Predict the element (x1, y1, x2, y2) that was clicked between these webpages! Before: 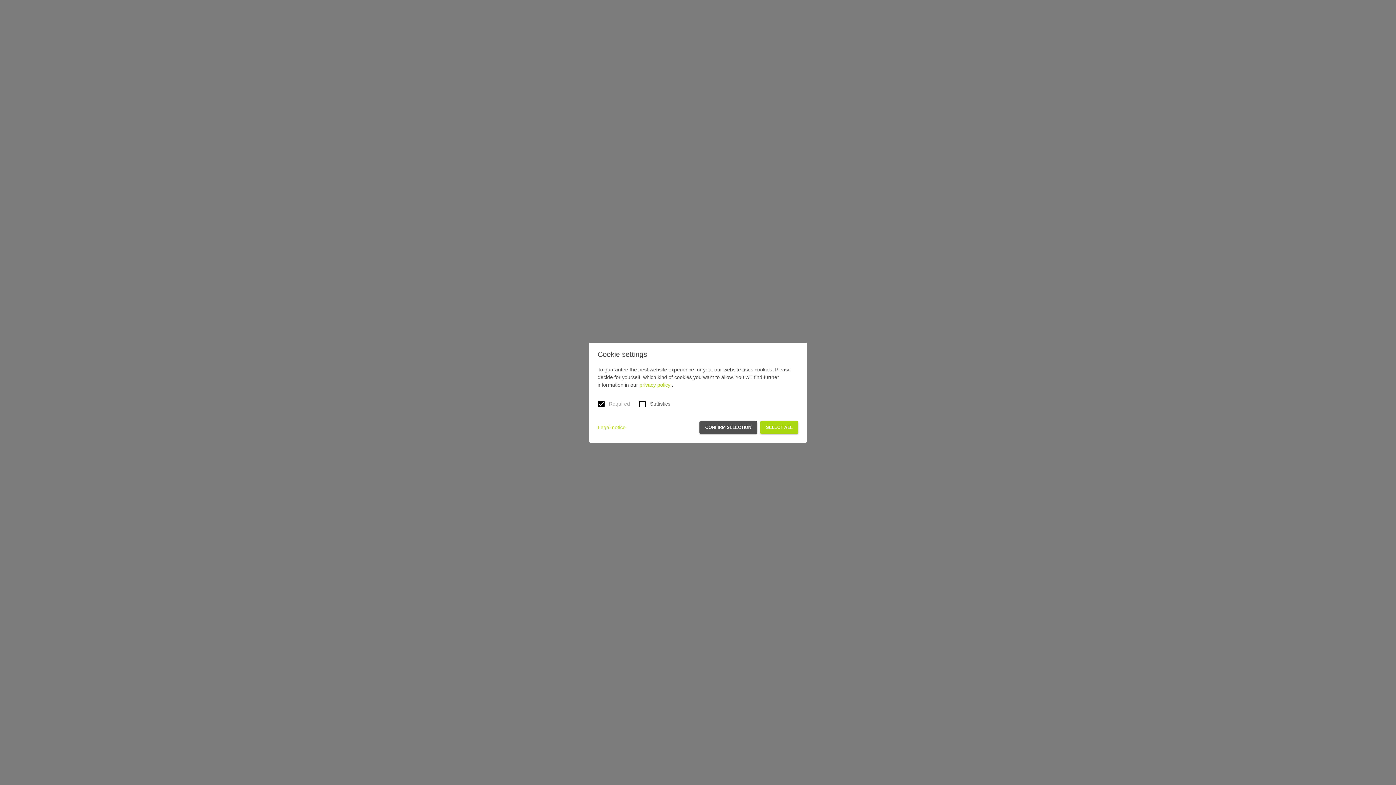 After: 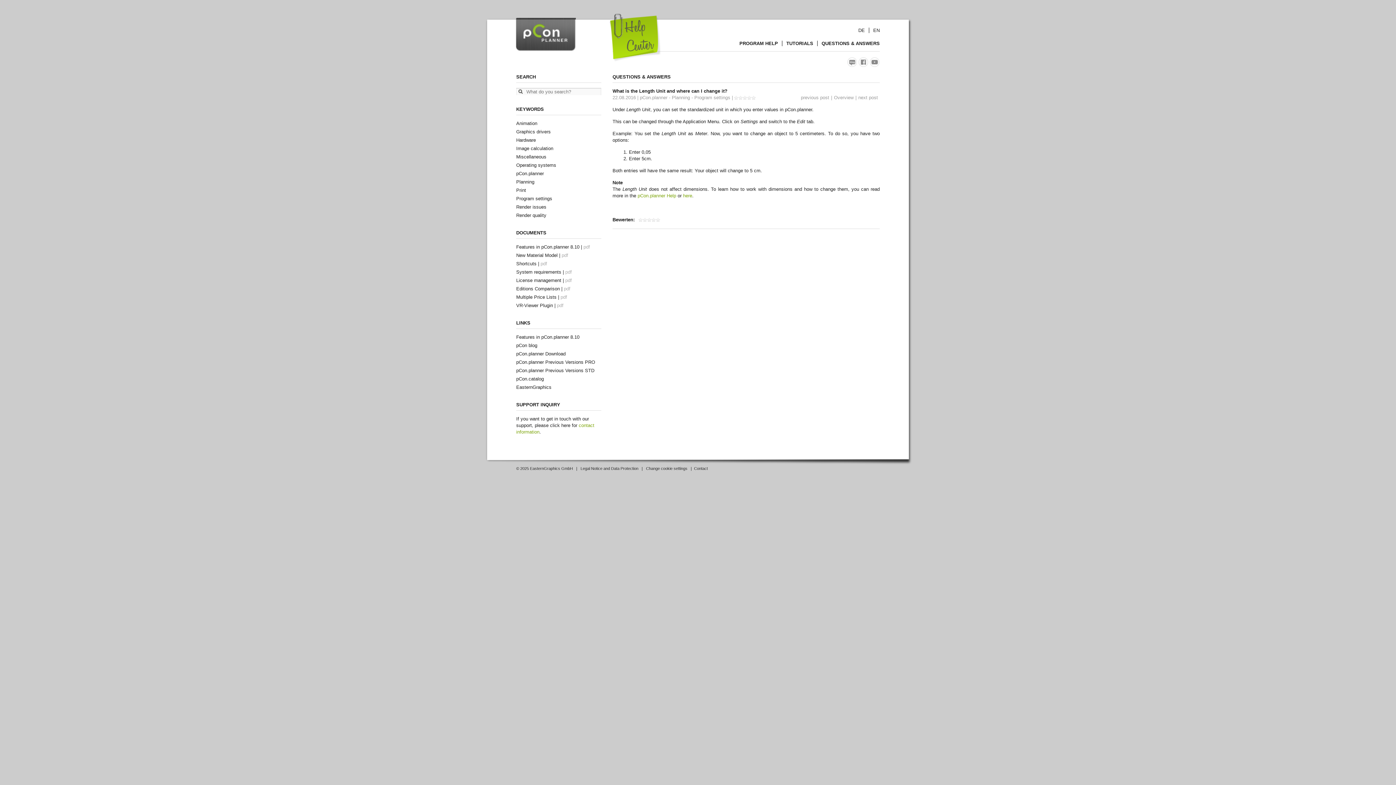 Action: bbox: (699, 420, 757, 434) label: CONFIRM SELECTION